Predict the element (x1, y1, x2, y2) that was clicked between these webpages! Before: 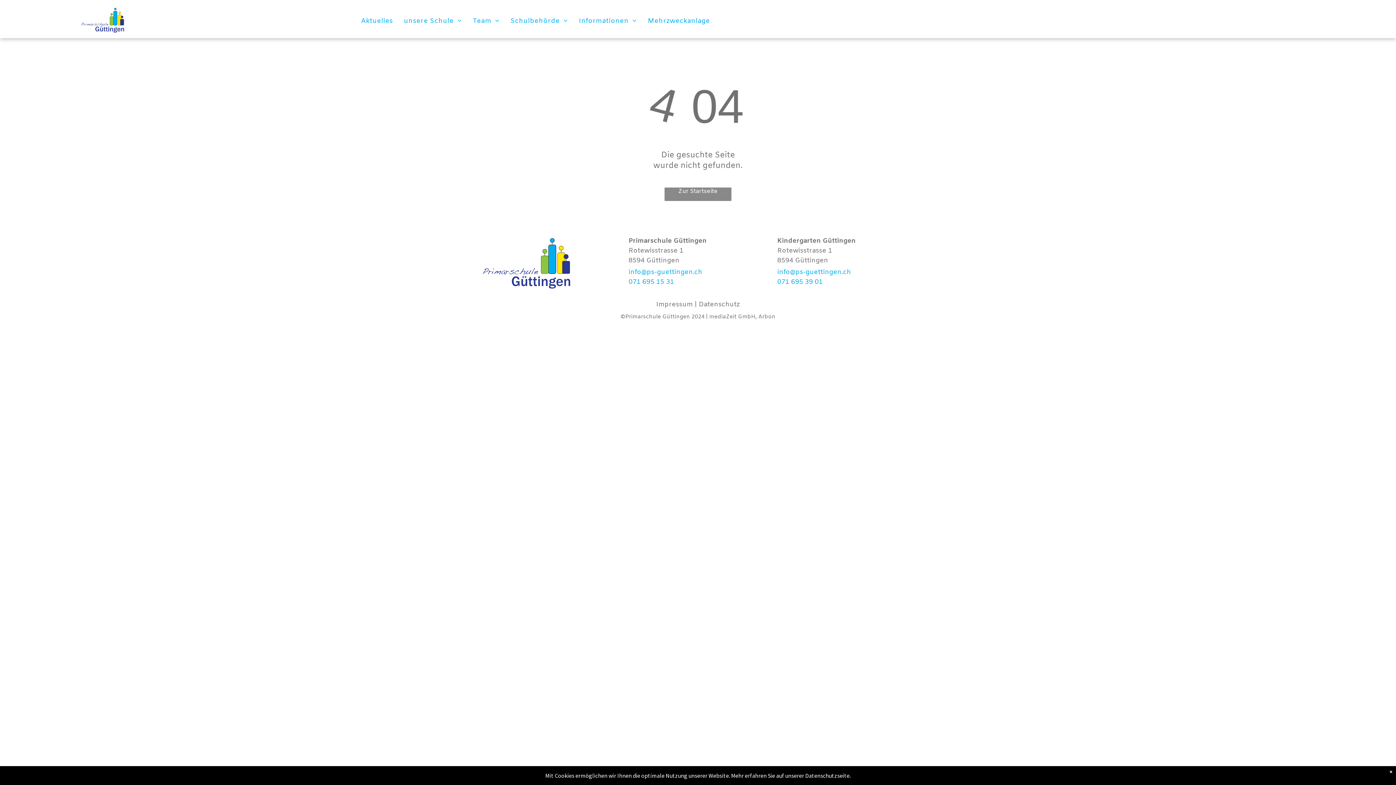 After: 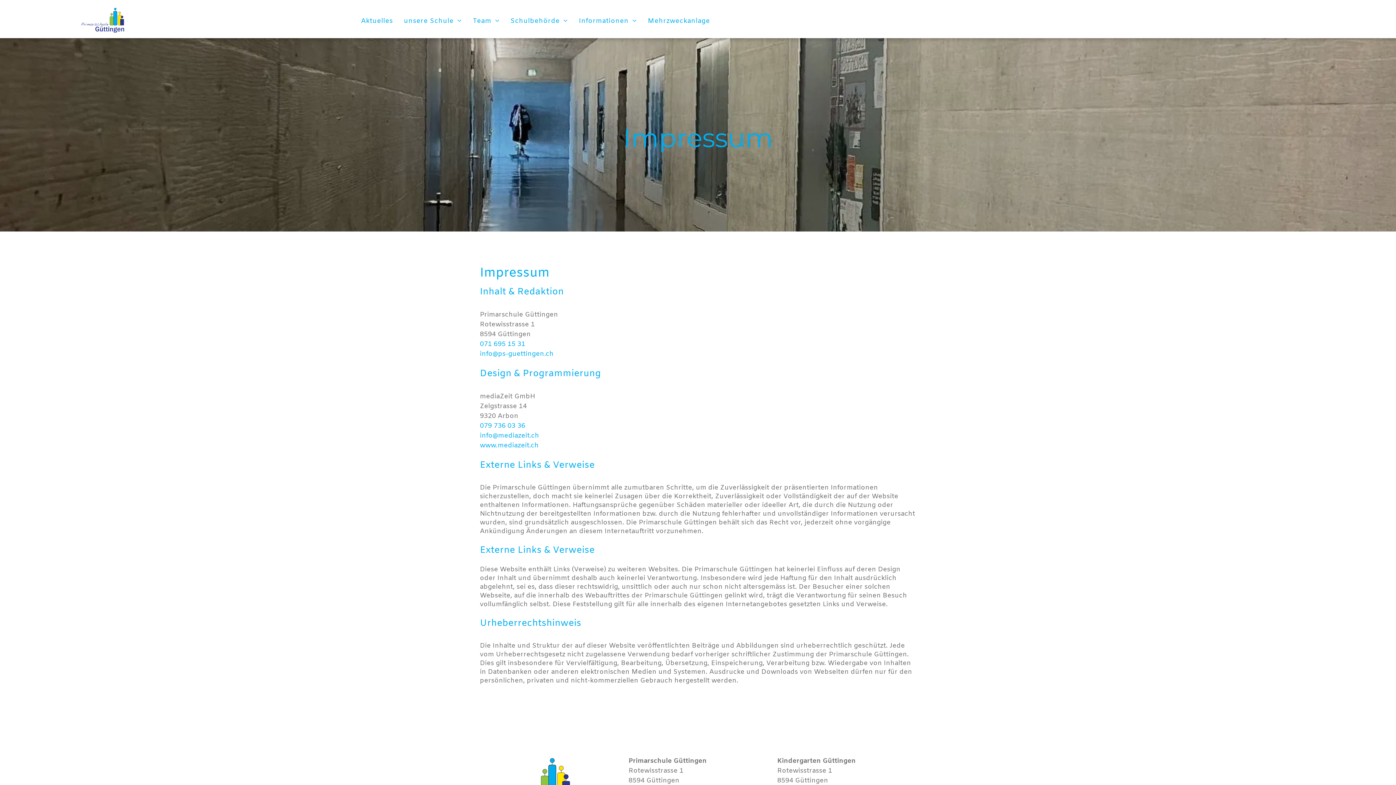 Action: bbox: (656, 300, 693, 309) label: Impressum